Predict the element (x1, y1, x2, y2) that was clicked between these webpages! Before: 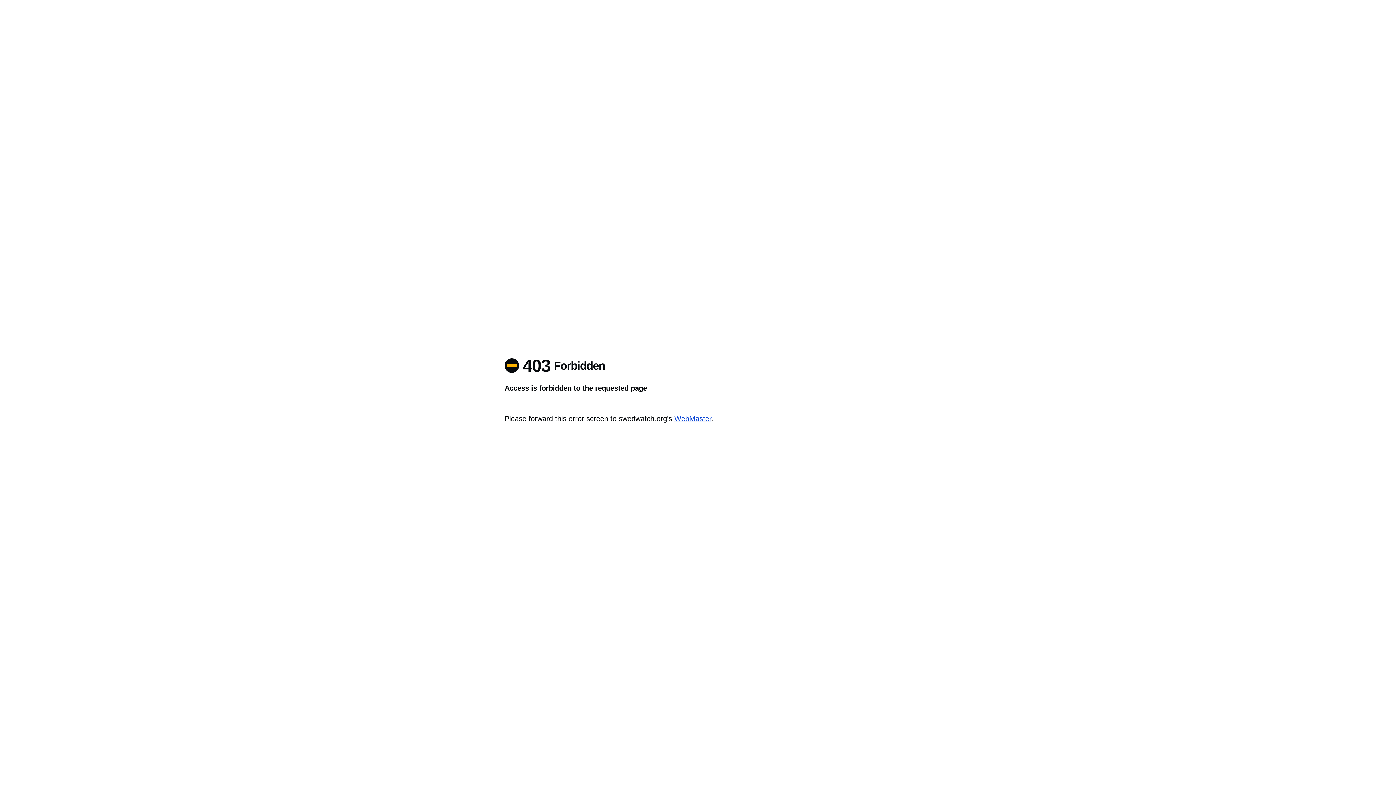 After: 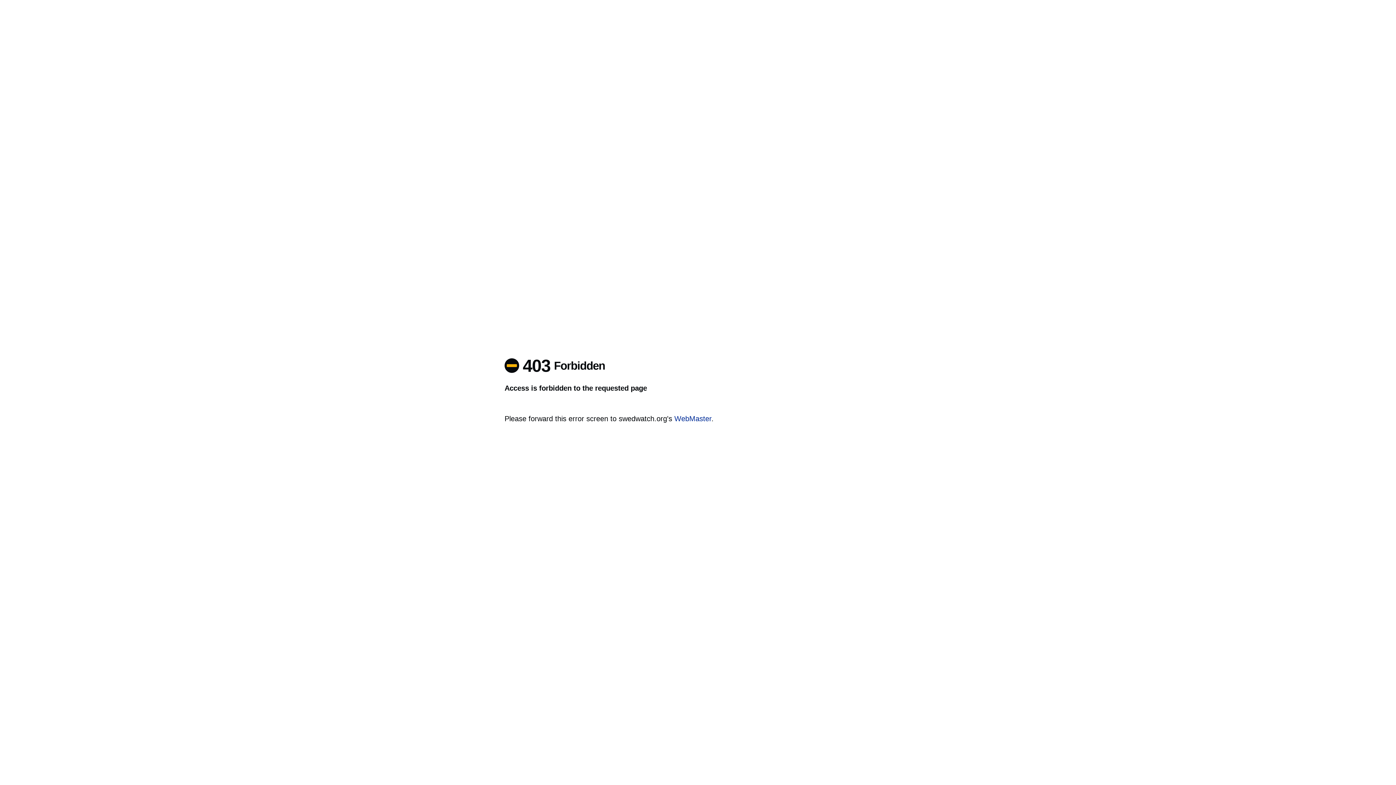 Action: bbox: (674, 414, 711, 422) label: WebMaster